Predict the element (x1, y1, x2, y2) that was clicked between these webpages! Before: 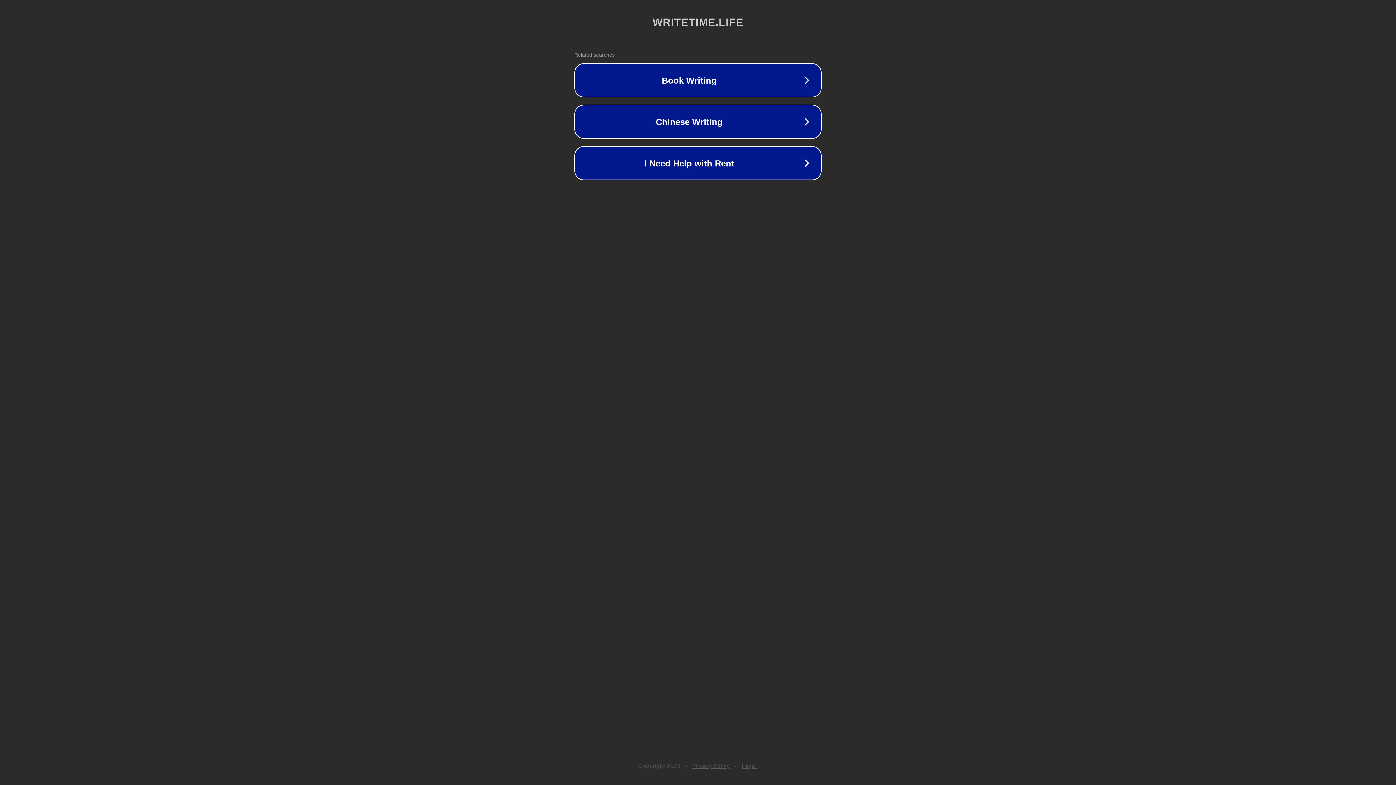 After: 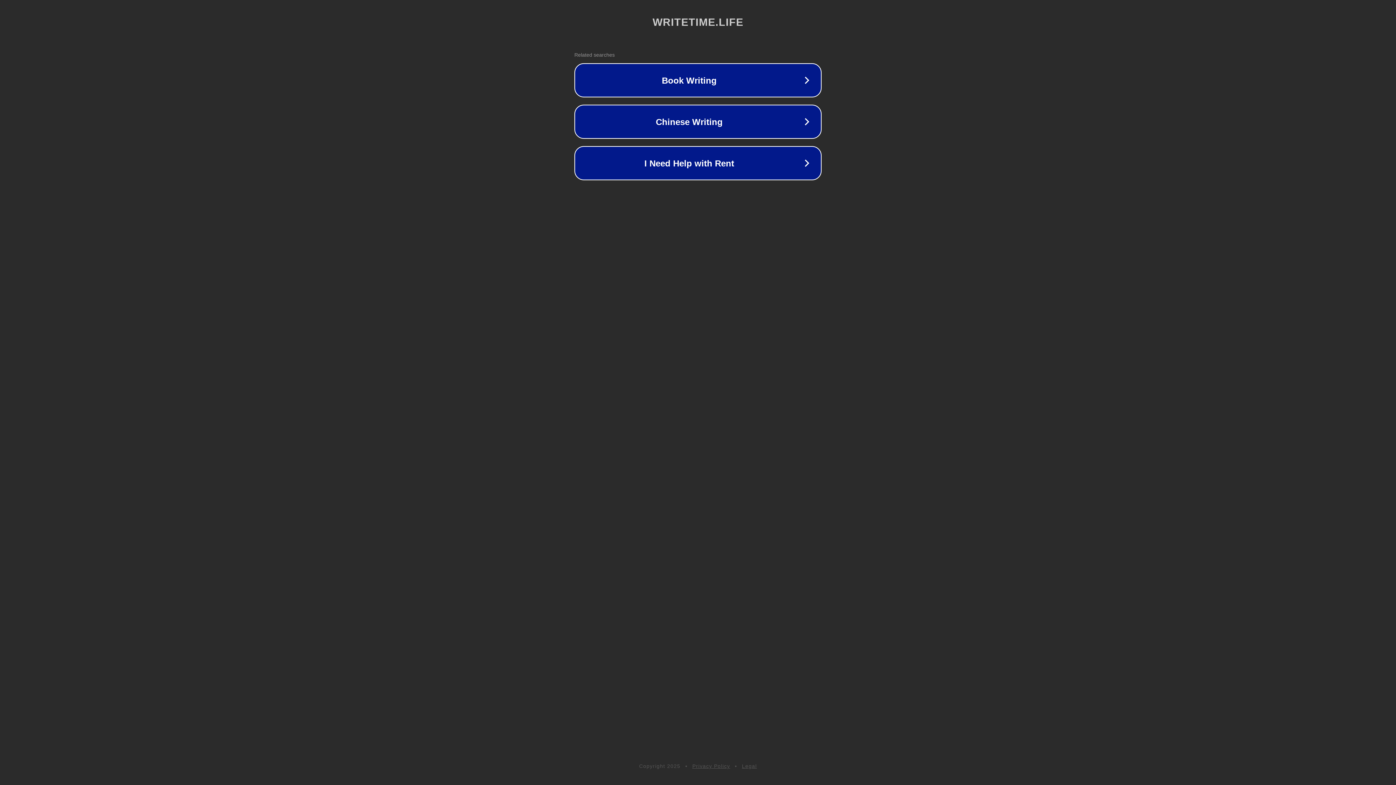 Action: bbox: (692, 763, 730, 769) label: Privacy Policy